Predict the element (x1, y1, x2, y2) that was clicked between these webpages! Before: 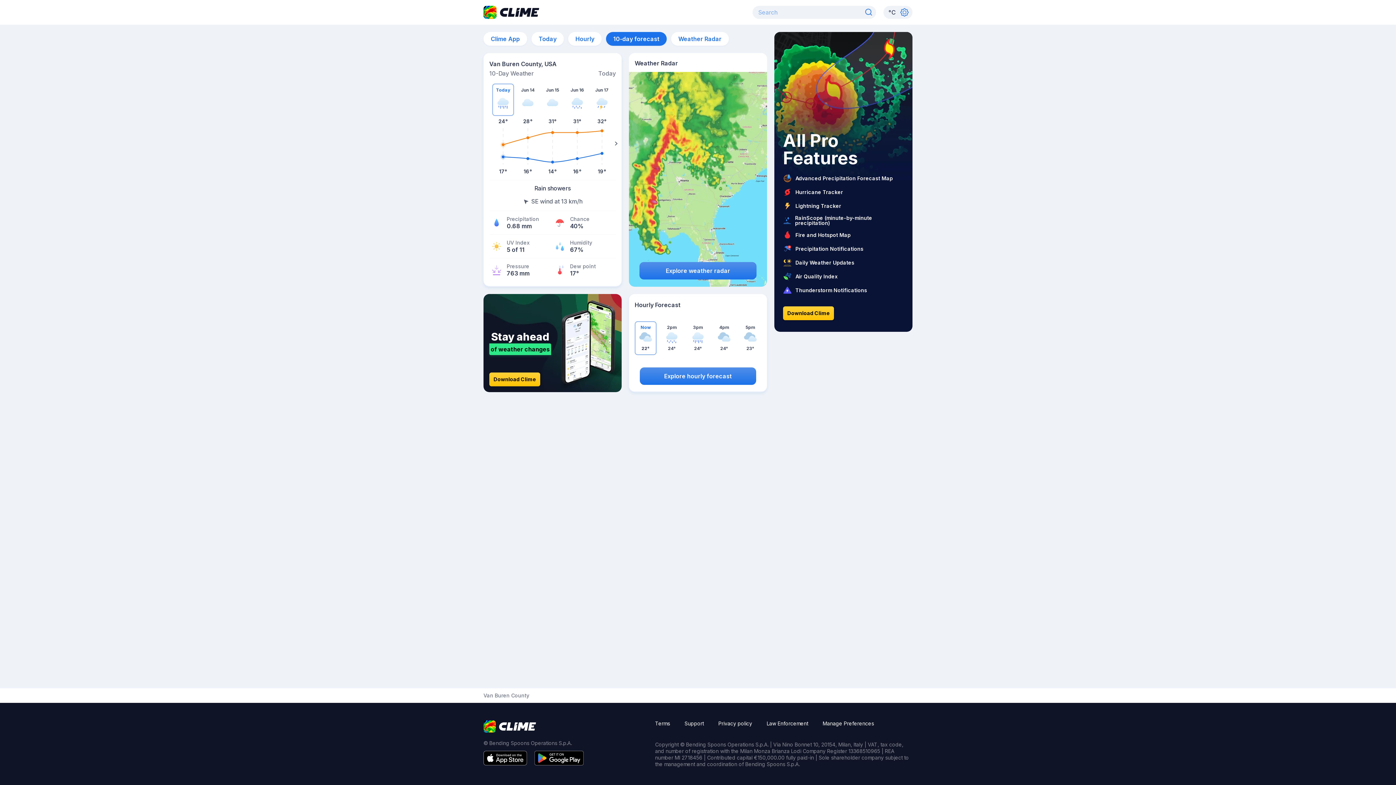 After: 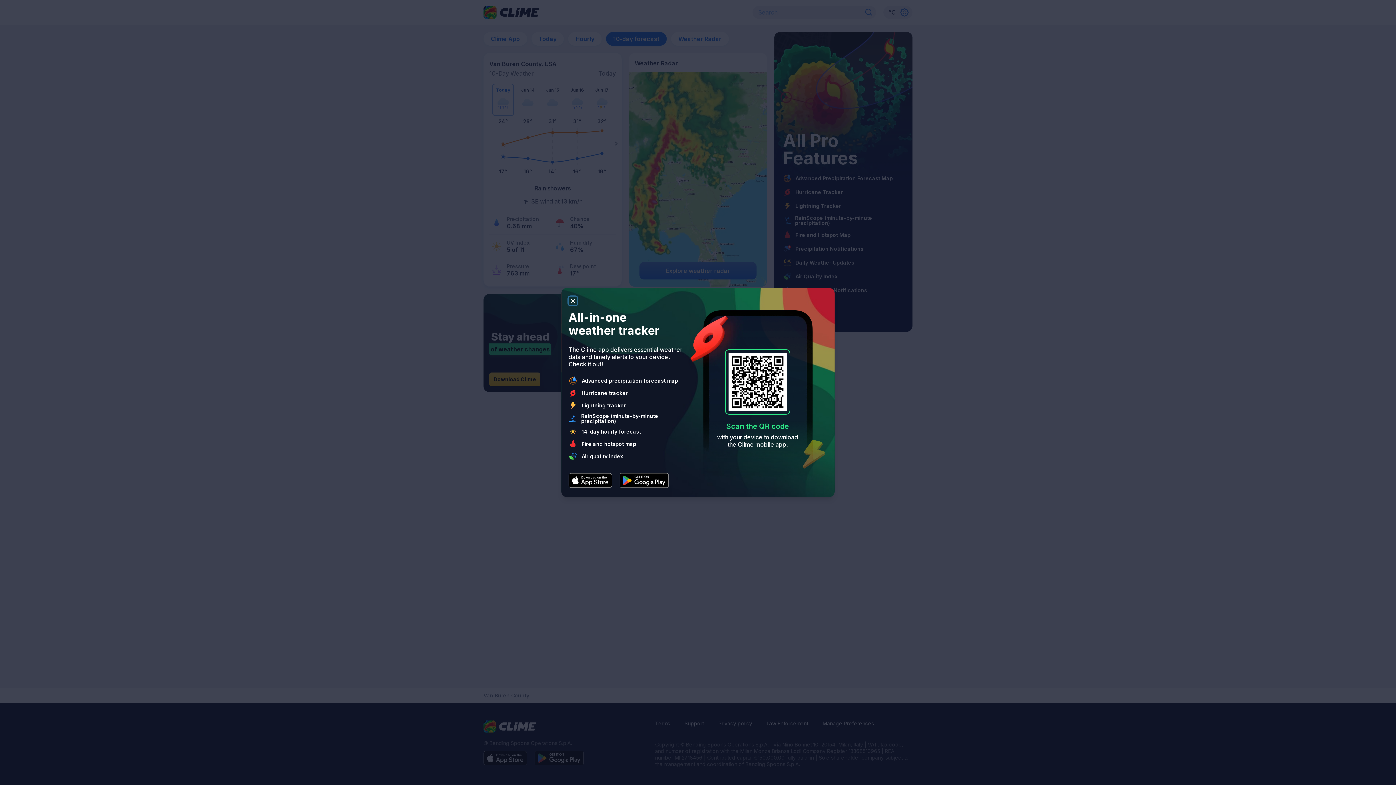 Action: bbox: (783, 306, 834, 320) label: Download Clime